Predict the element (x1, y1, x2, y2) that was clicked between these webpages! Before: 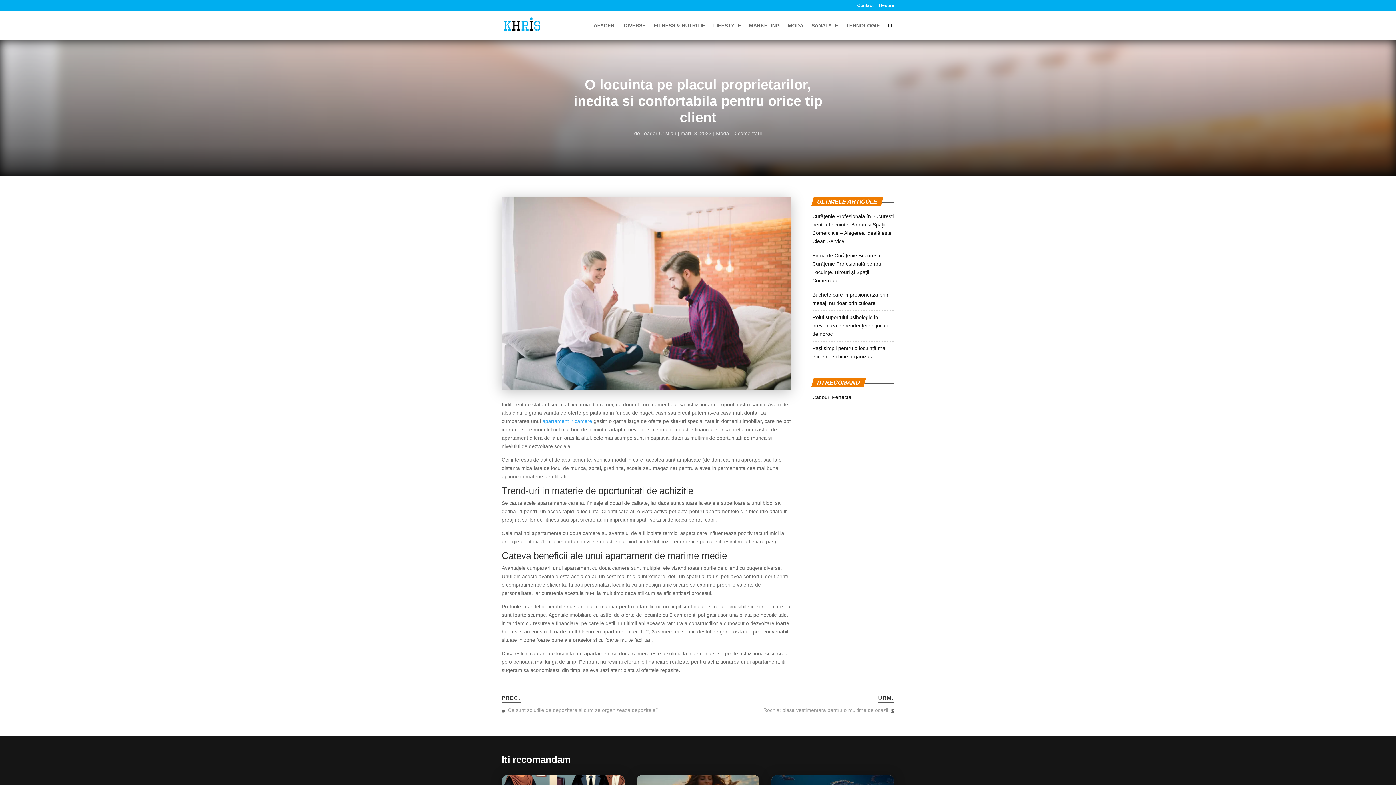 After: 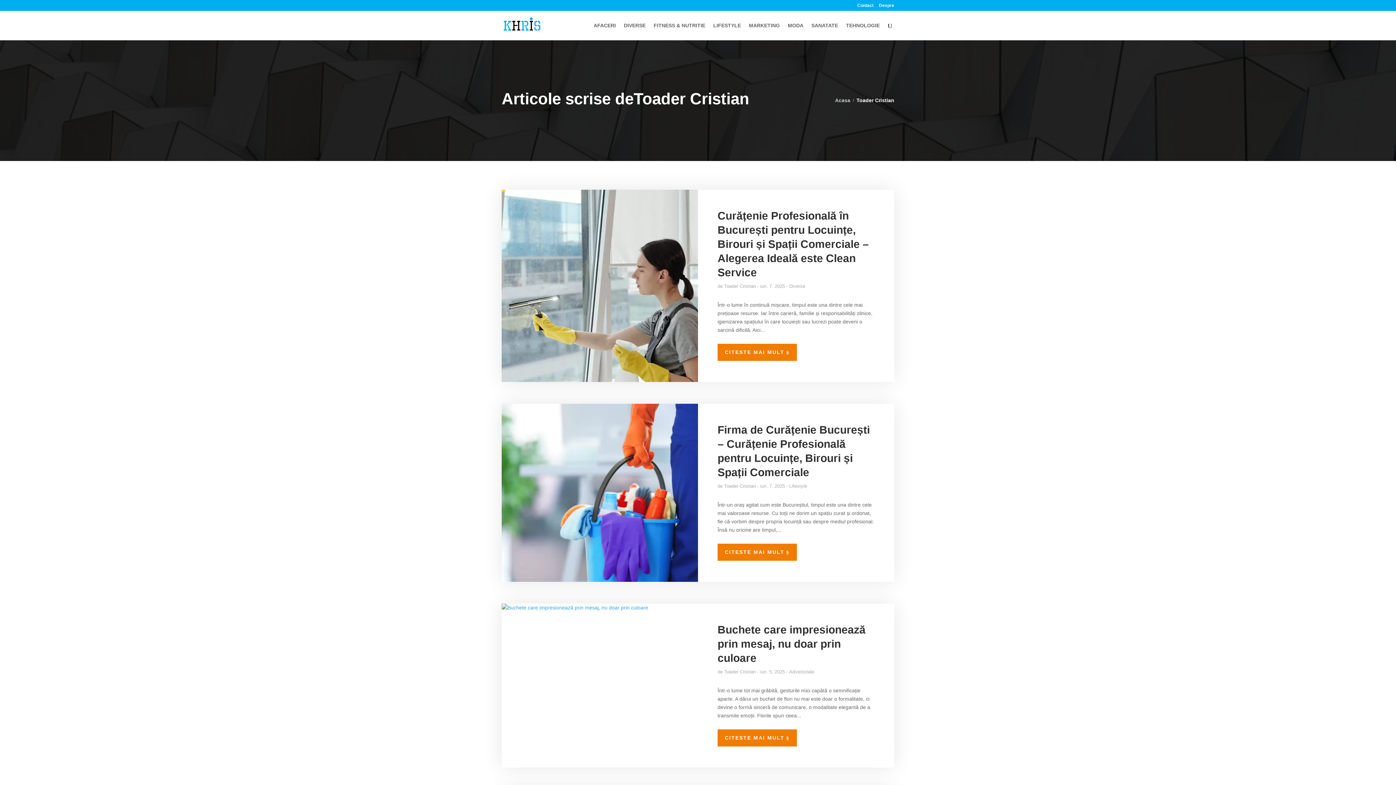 Action: bbox: (641, 130, 676, 136) label: Toader Cristian